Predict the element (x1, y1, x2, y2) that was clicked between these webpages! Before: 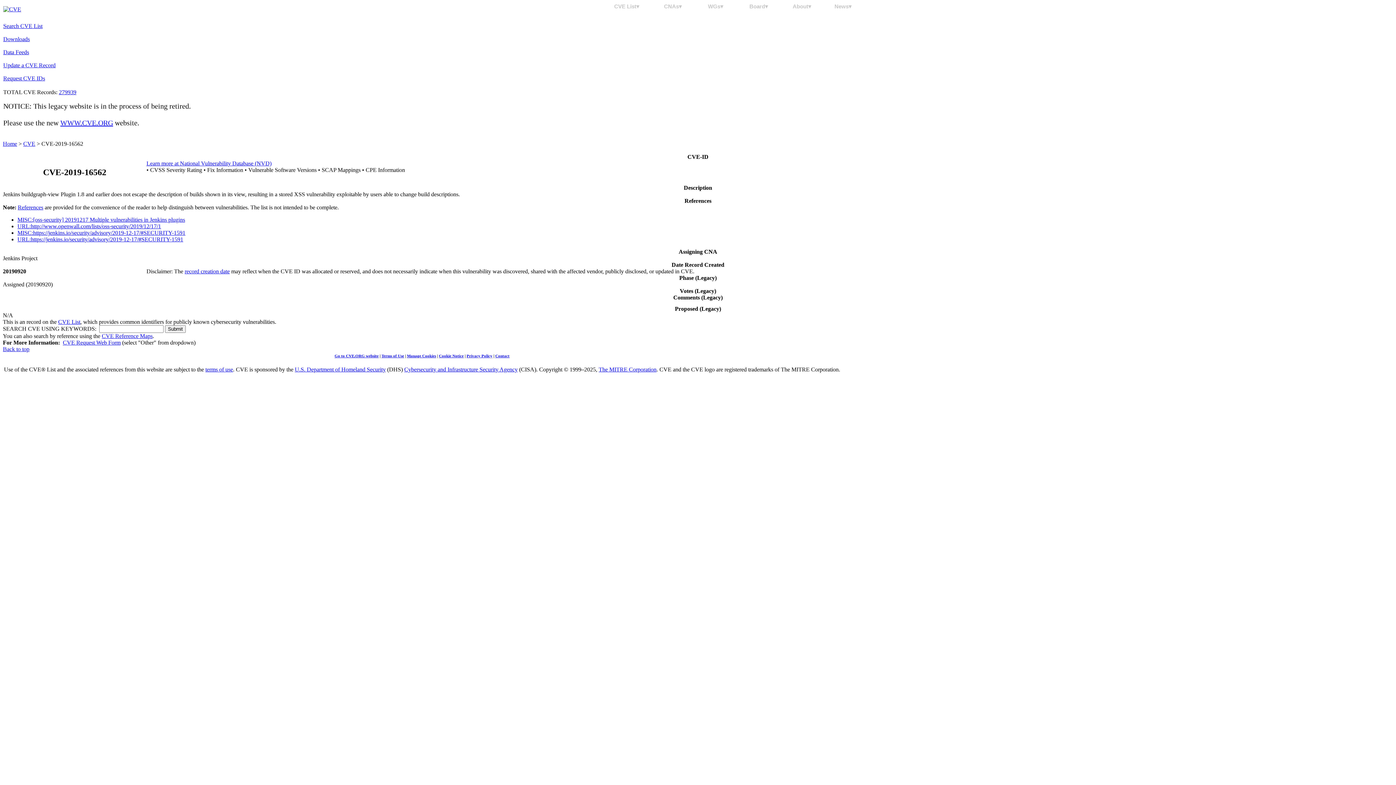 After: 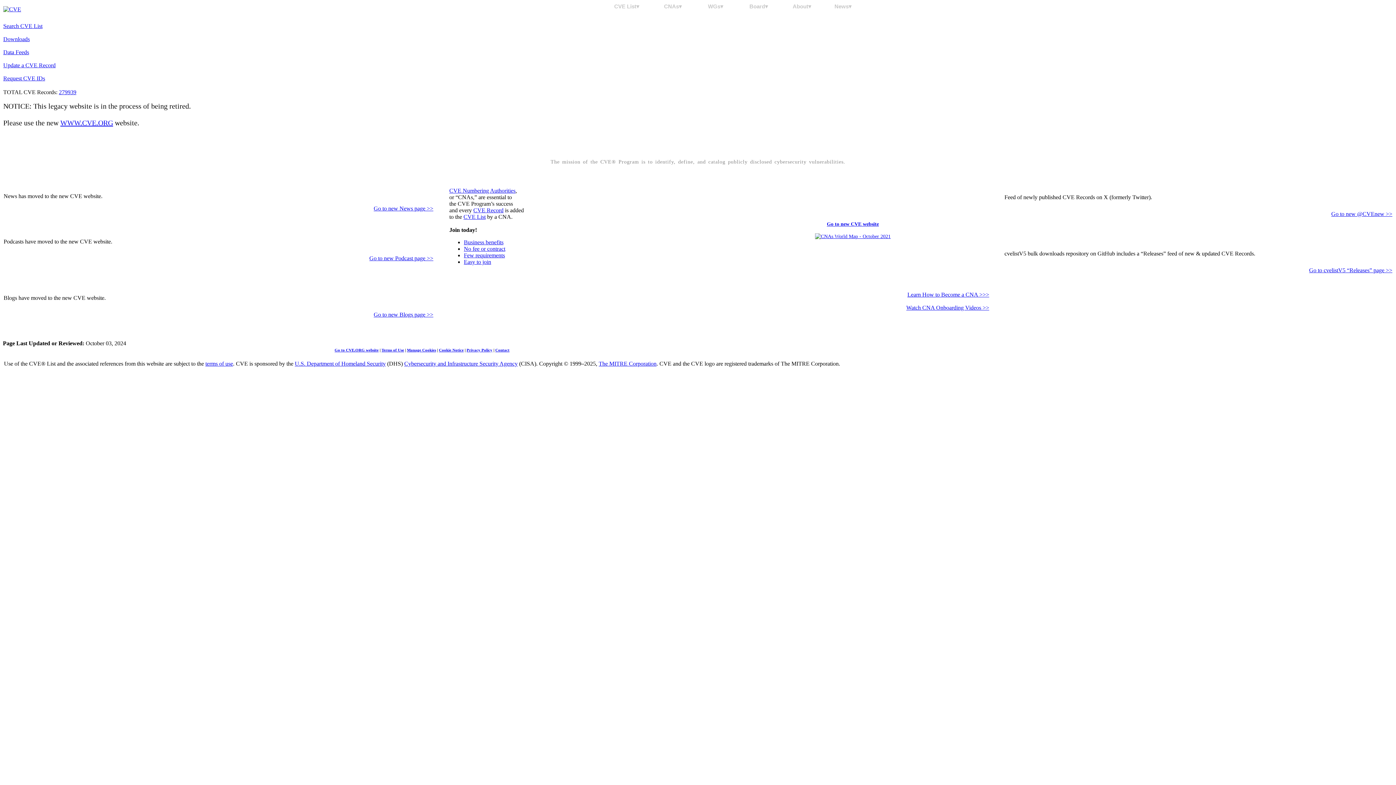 Action: label: Home bbox: (2, 140, 17, 146)